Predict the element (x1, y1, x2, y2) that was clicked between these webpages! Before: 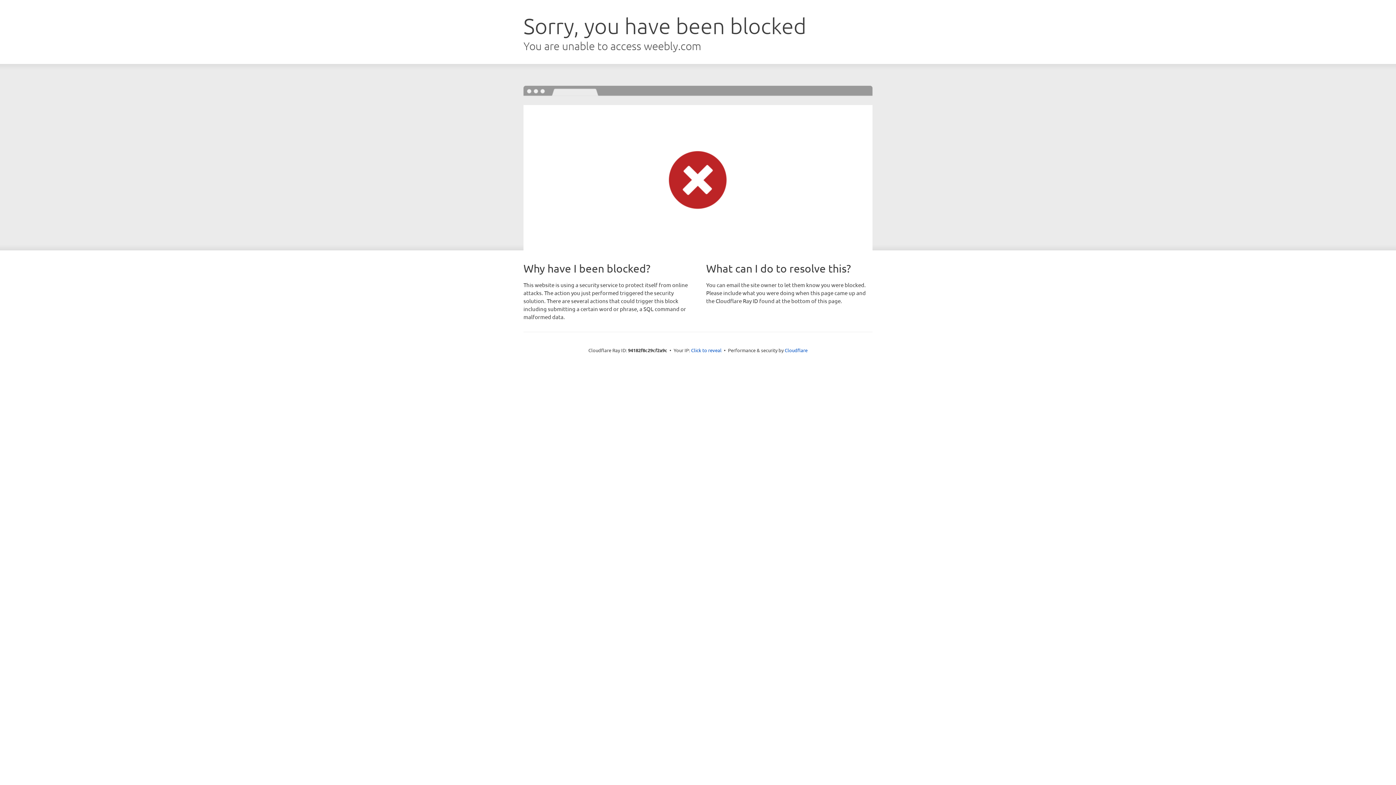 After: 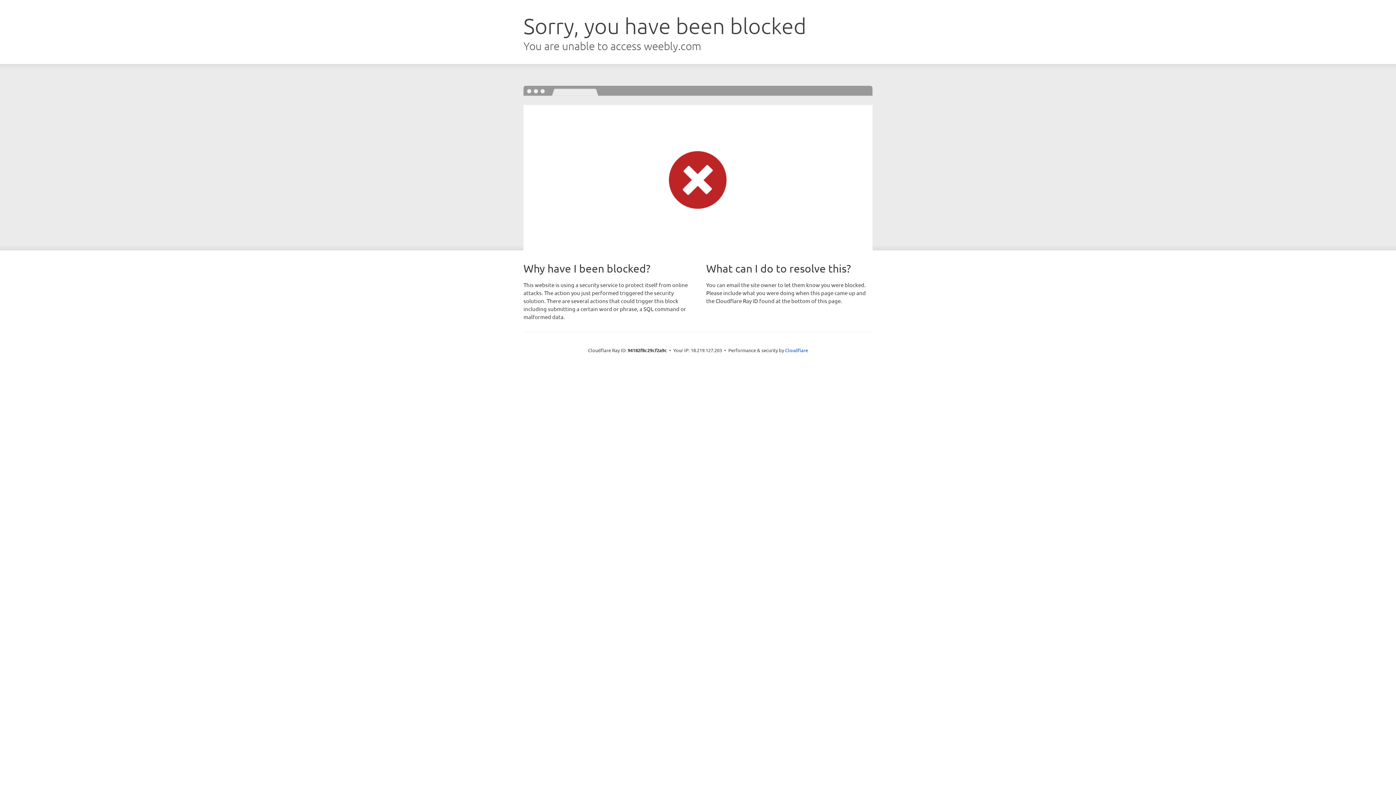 Action: label: Click to reveal bbox: (691, 346, 721, 353)